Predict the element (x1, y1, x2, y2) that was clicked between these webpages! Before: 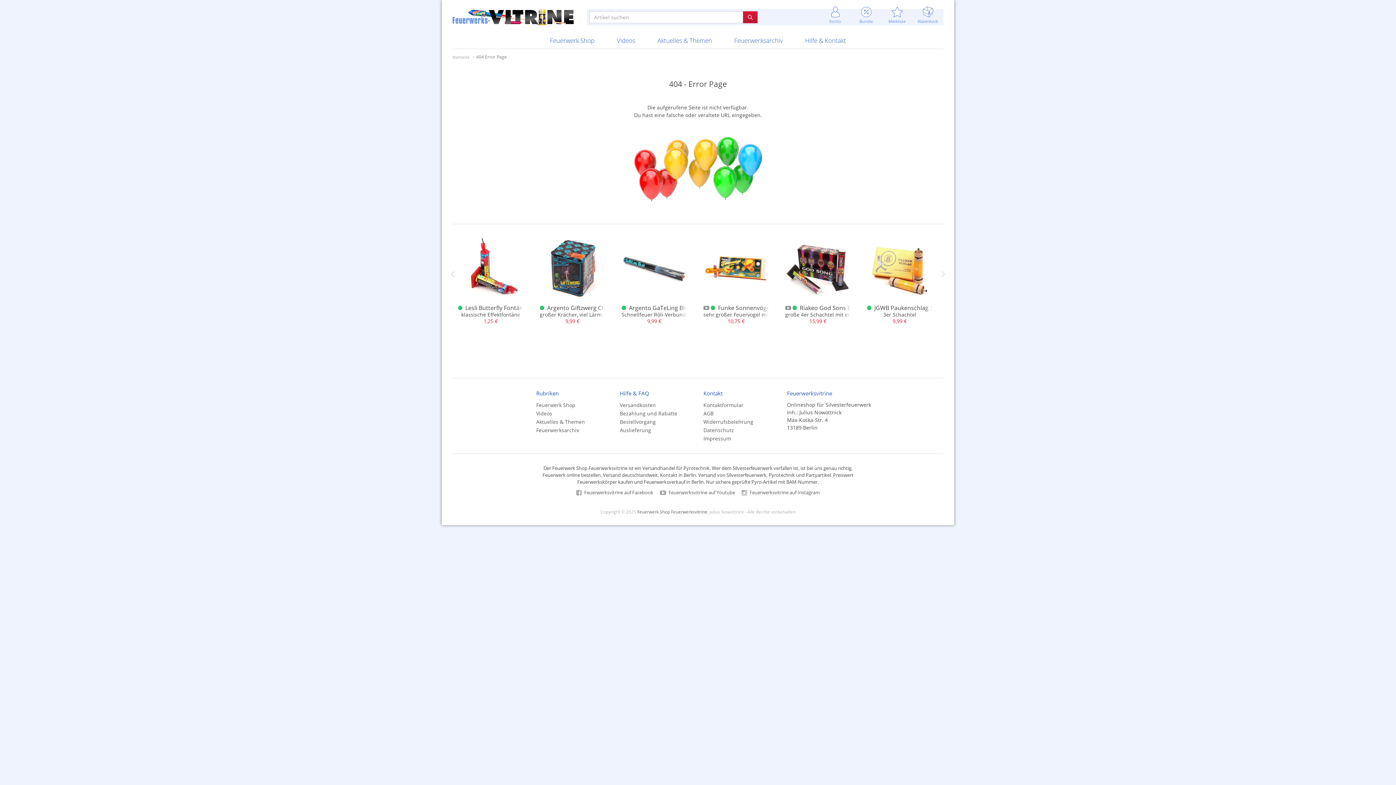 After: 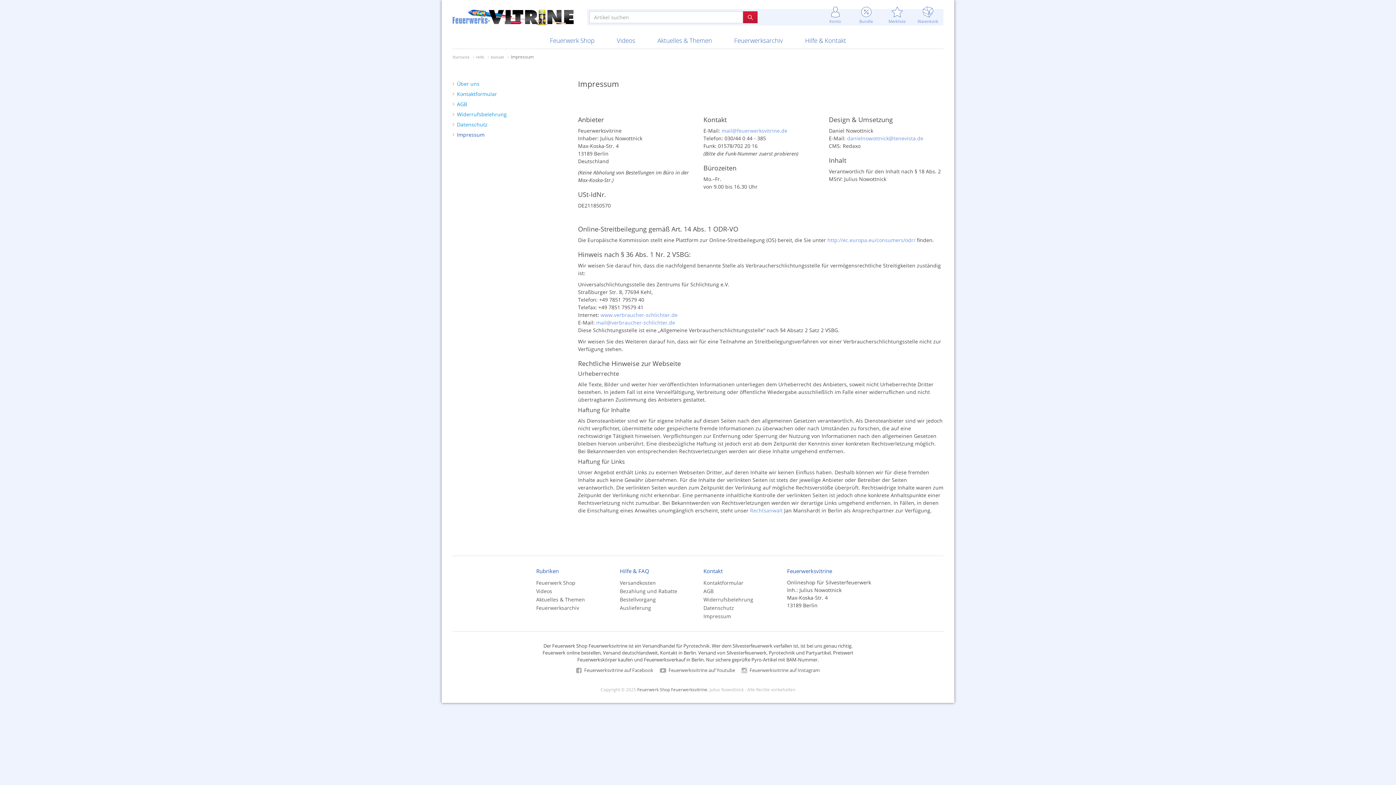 Action: bbox: (703, 435, 731, 442) label: Impressum